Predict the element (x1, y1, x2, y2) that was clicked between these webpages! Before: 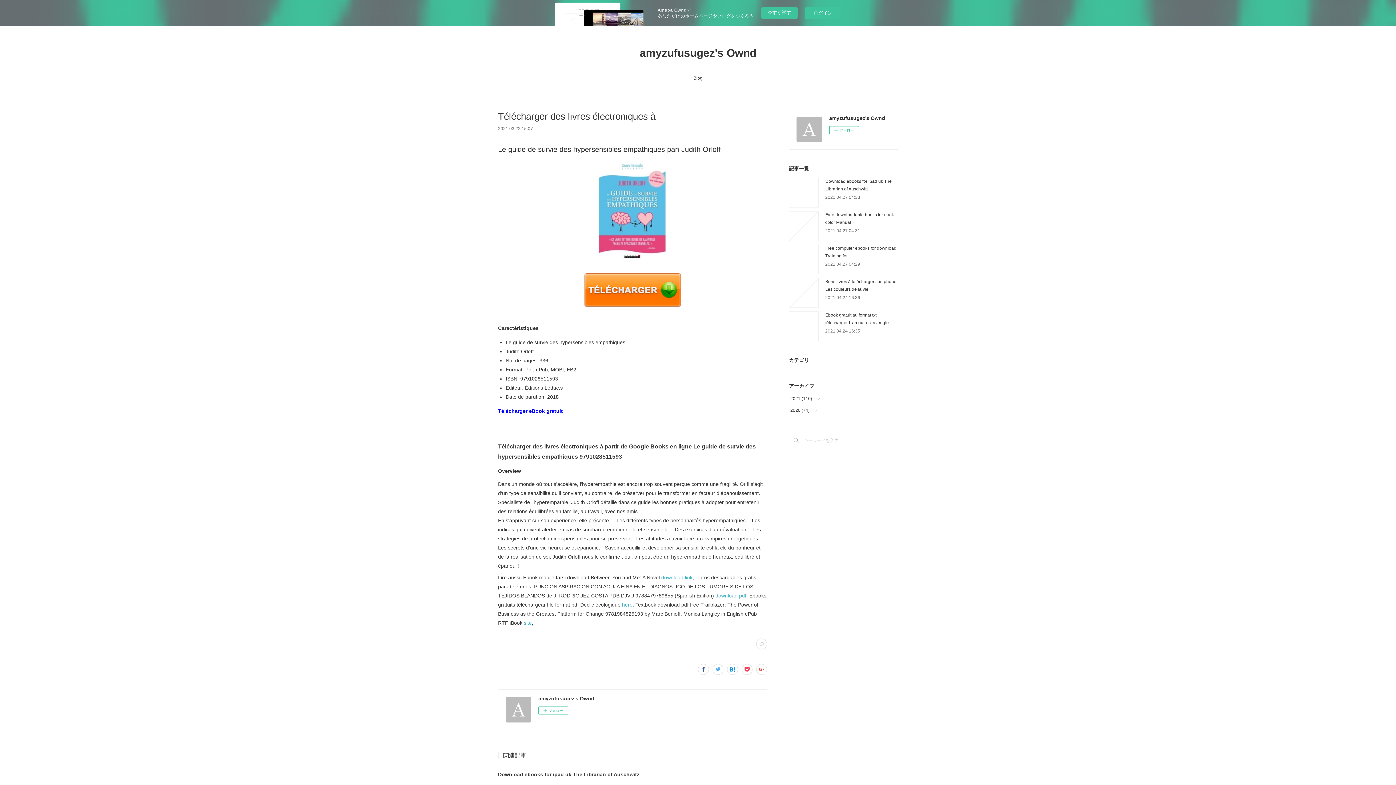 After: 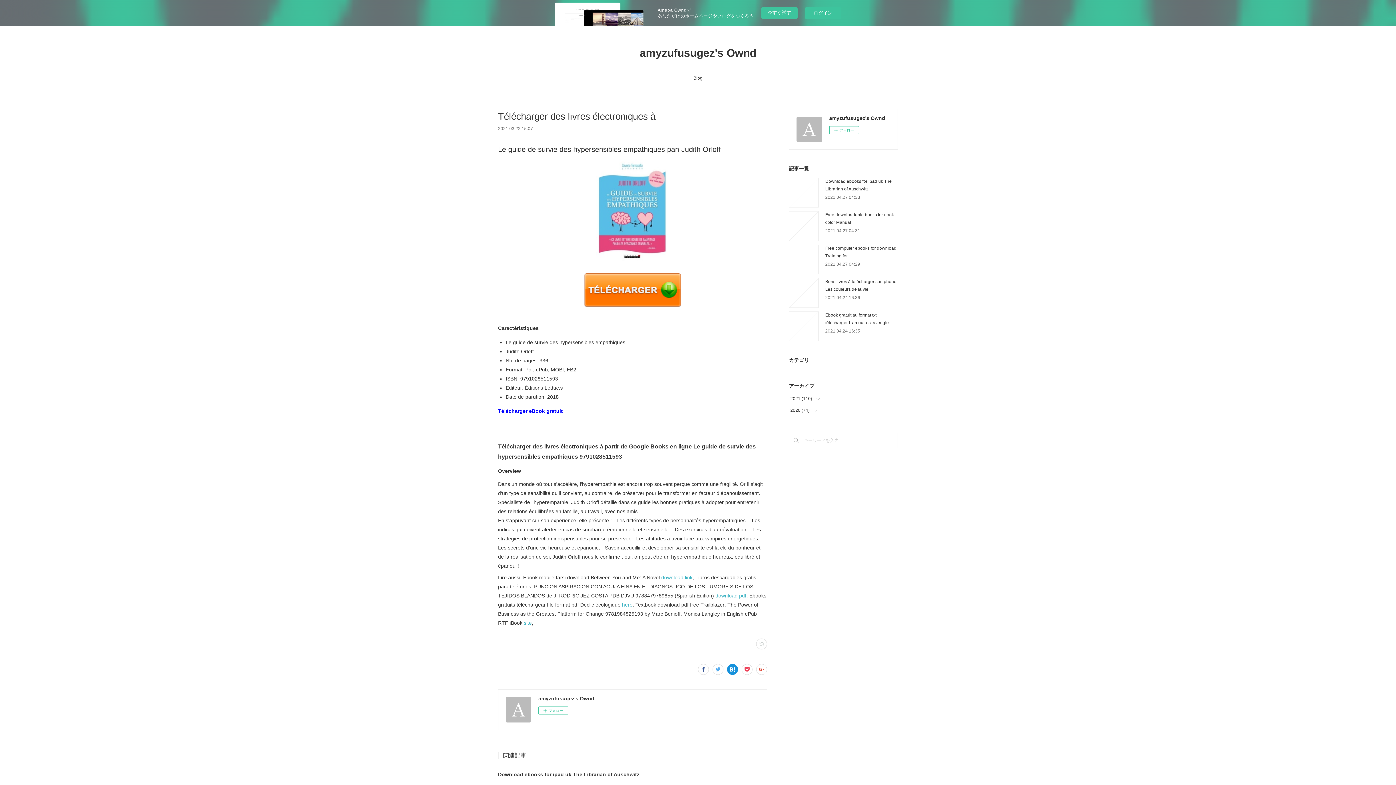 Action: bbox: (727, 664, 738, 675)